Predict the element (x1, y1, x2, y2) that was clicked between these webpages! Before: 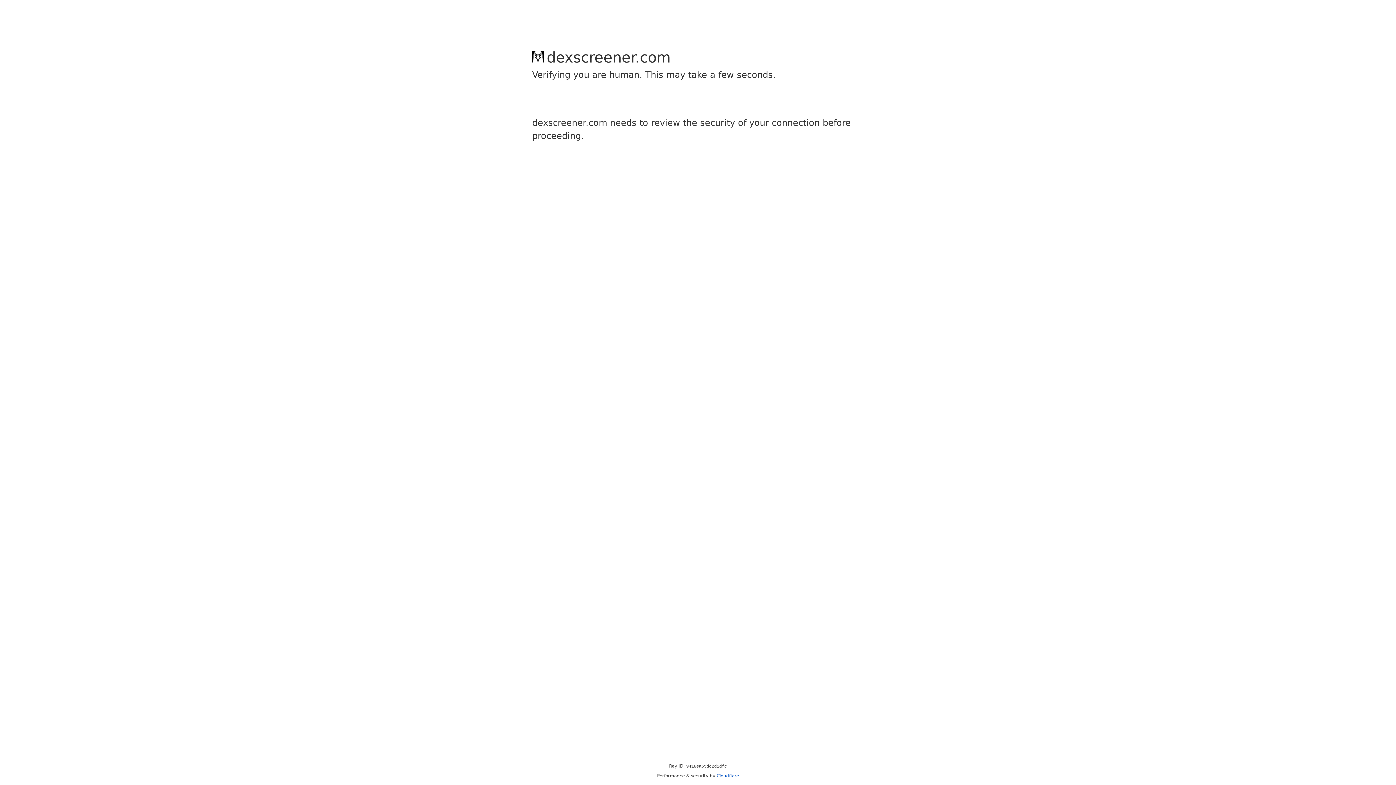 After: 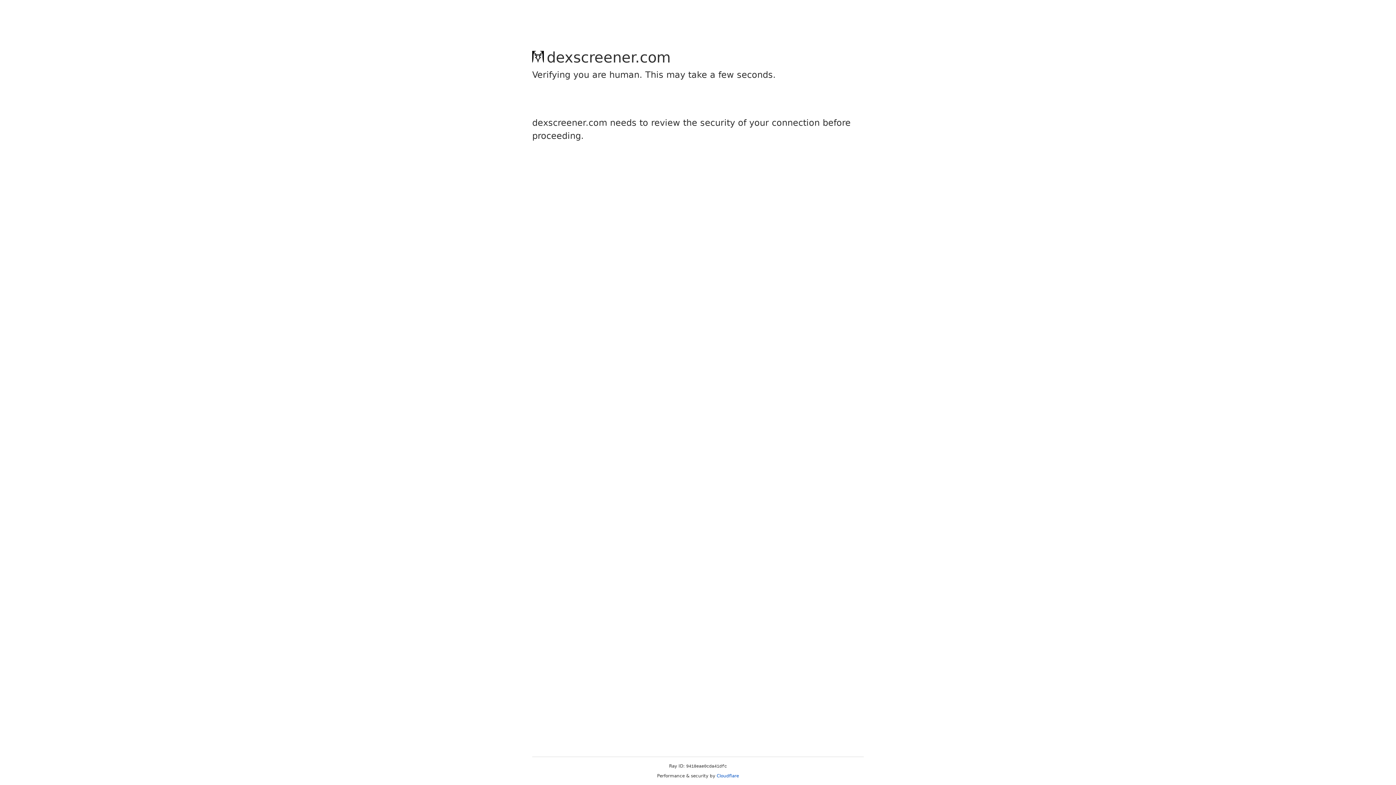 Action: bbox: (716, 773, 739, 778) label: Cloudflare